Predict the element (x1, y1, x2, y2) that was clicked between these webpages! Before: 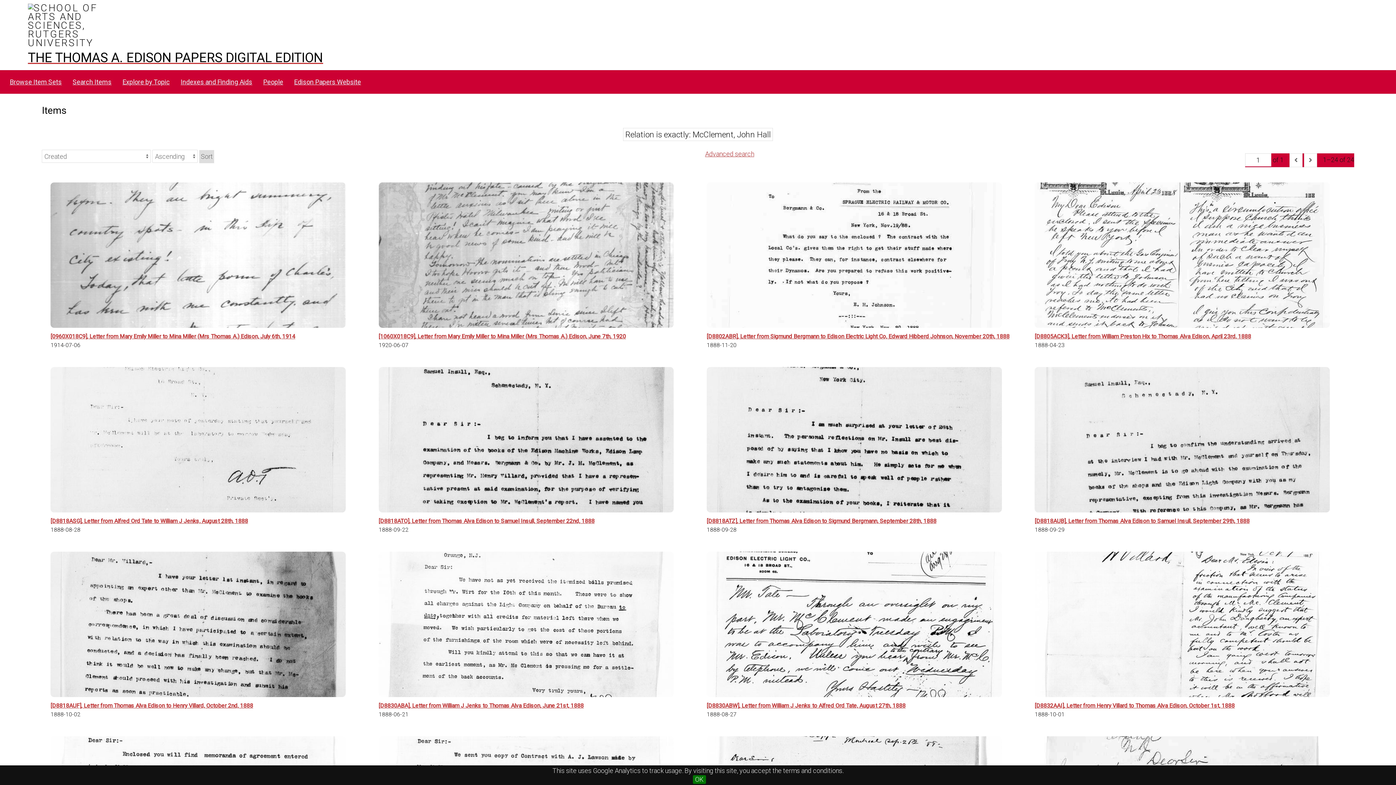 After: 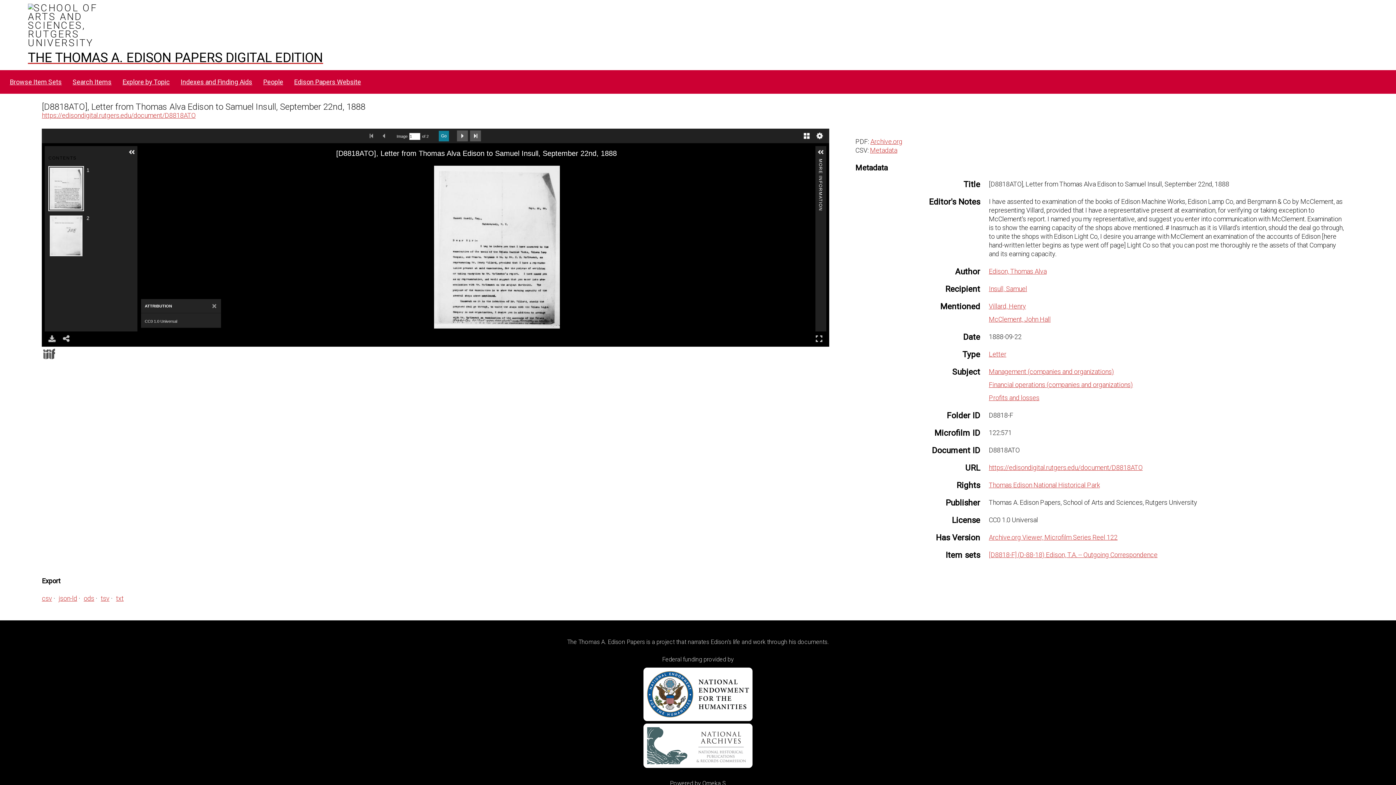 Action: bbox: (378, 367, 689, 524) label: [D8818ATO], Letter from Thomas Alva Edison to Samuel Insull, September 22nd, 1888